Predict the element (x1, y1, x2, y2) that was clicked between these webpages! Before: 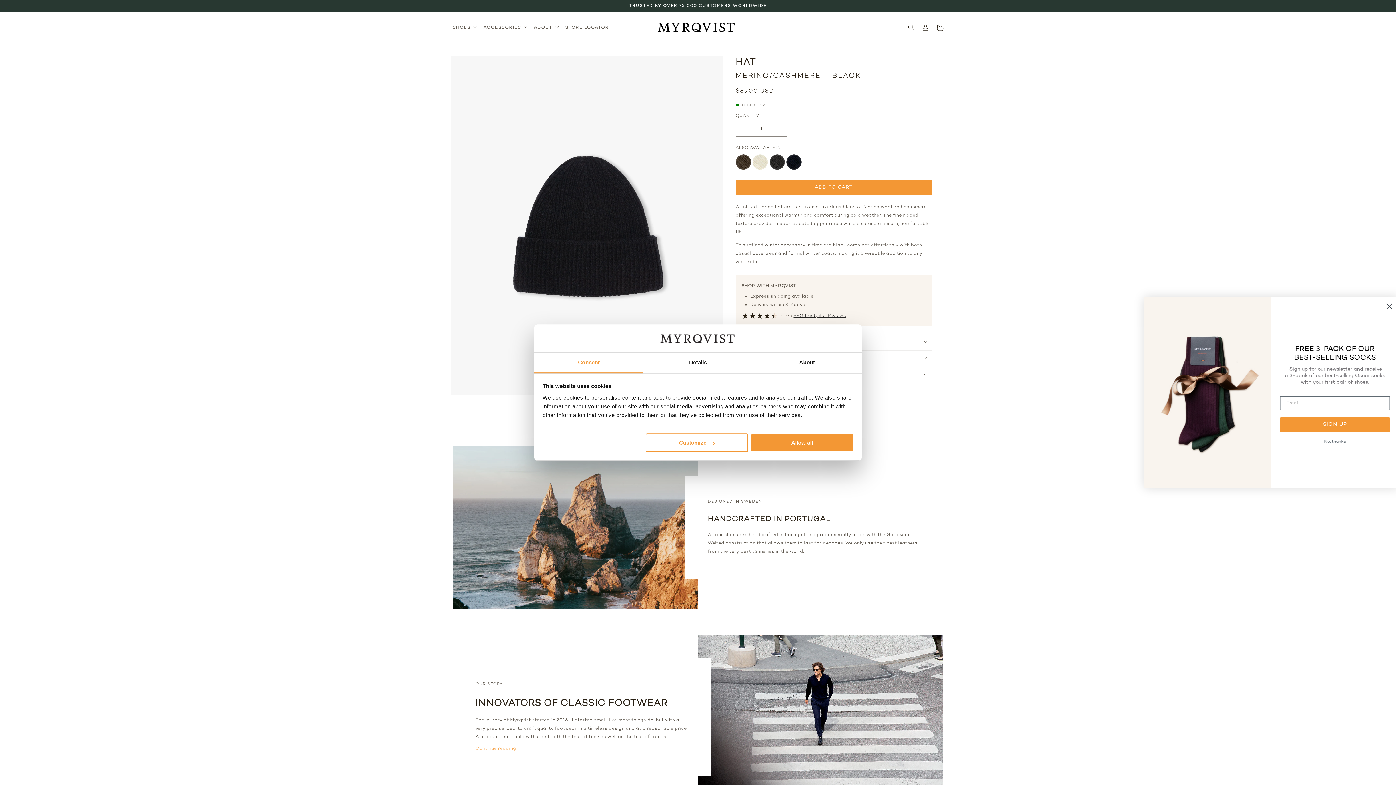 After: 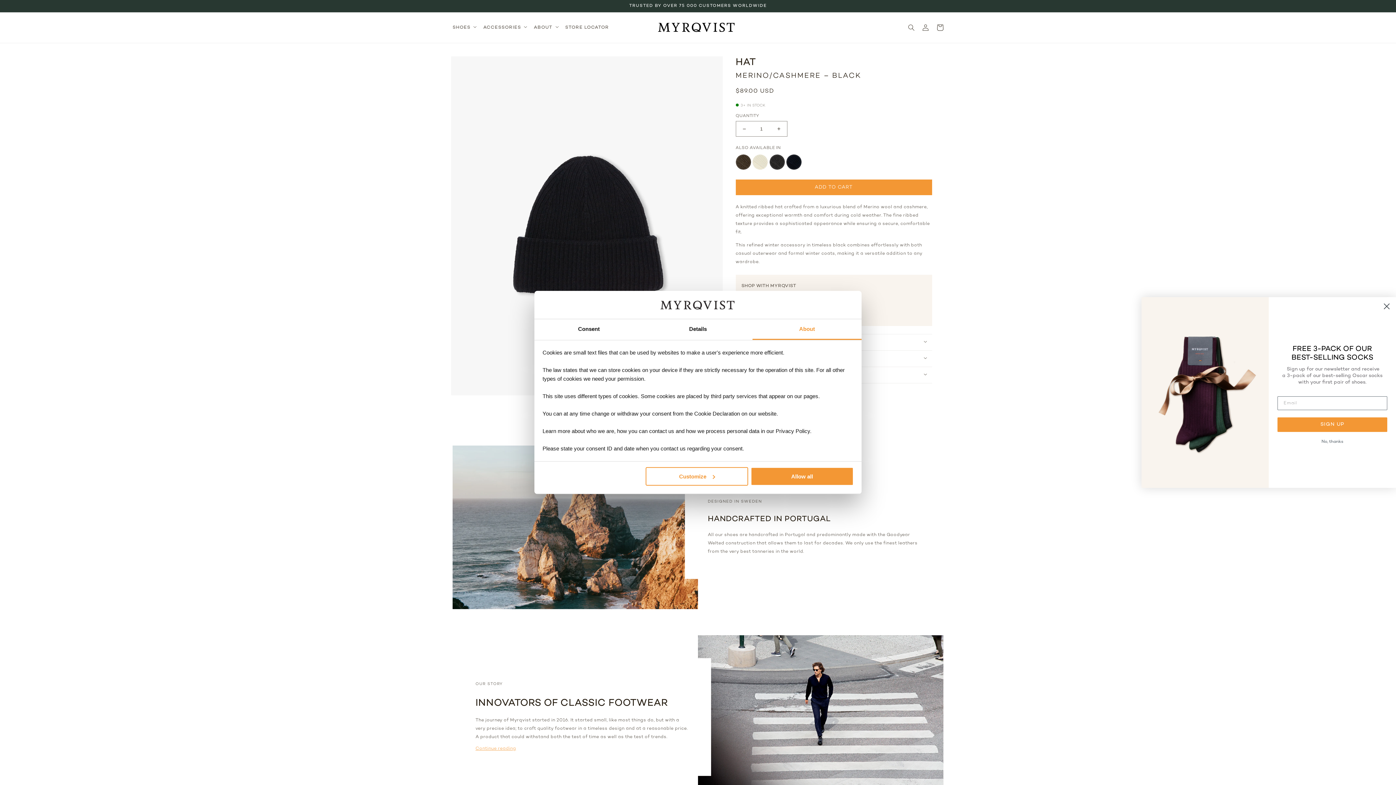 Action: label: About bbox: (752, 352, 861, 373)